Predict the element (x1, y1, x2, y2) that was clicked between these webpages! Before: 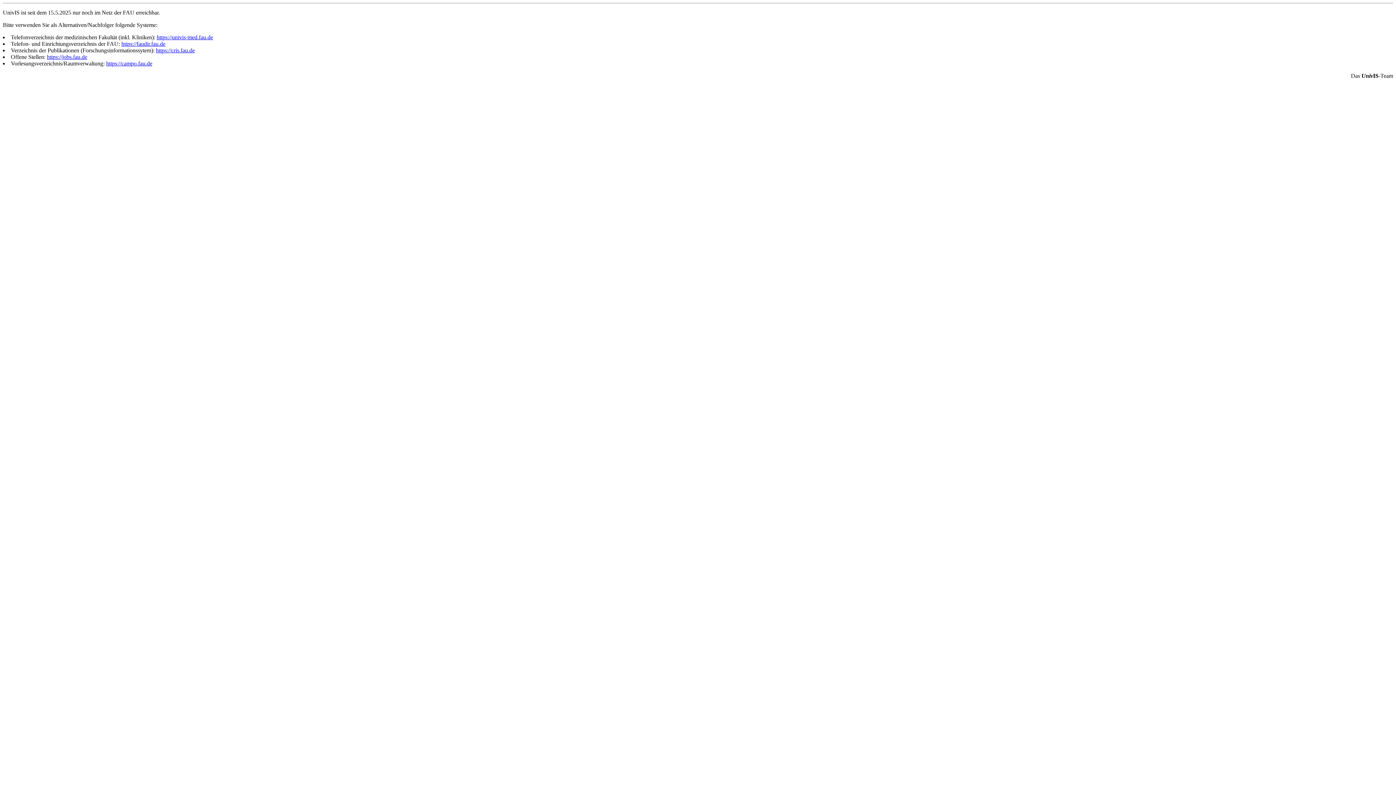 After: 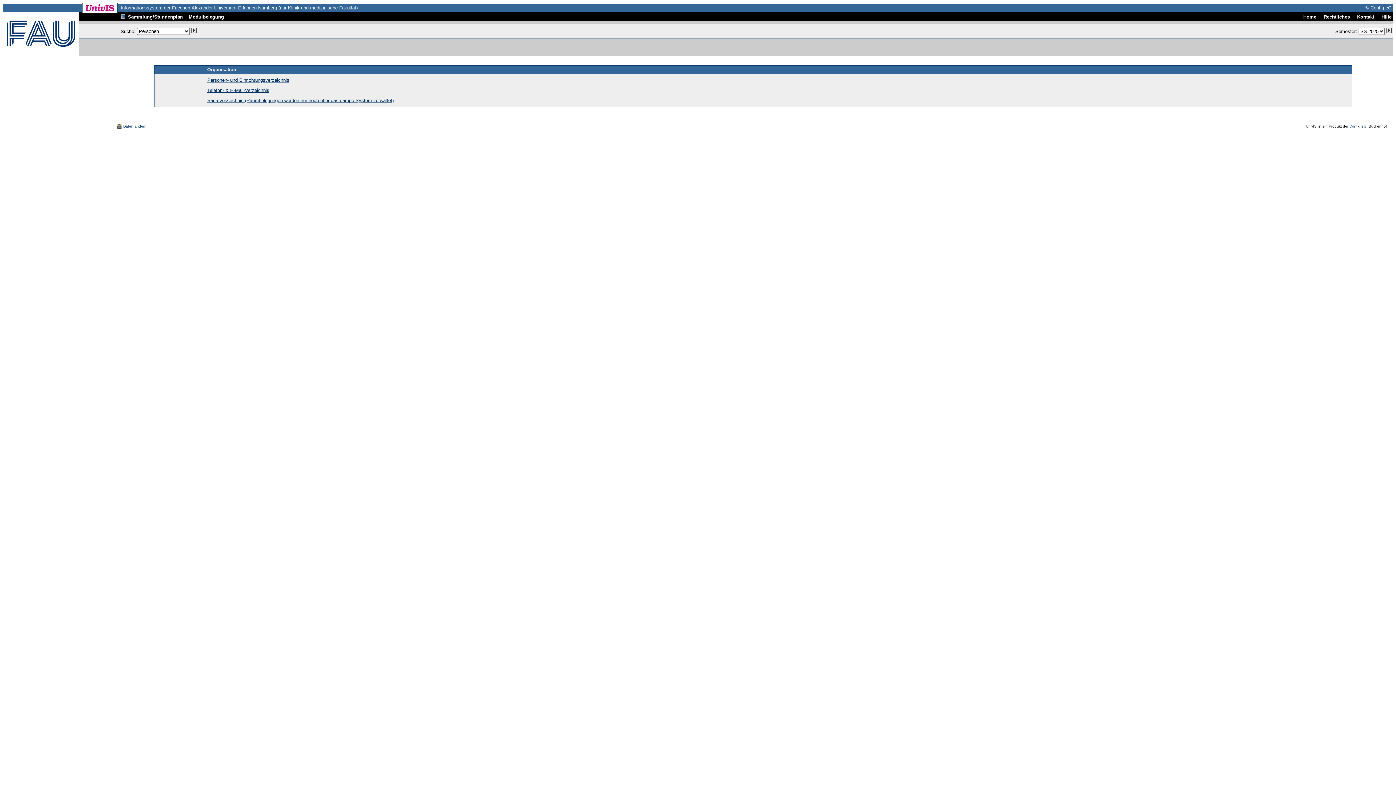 Action: label: https://univis-med.fau.de bbox: (156, 34, 213, 40)